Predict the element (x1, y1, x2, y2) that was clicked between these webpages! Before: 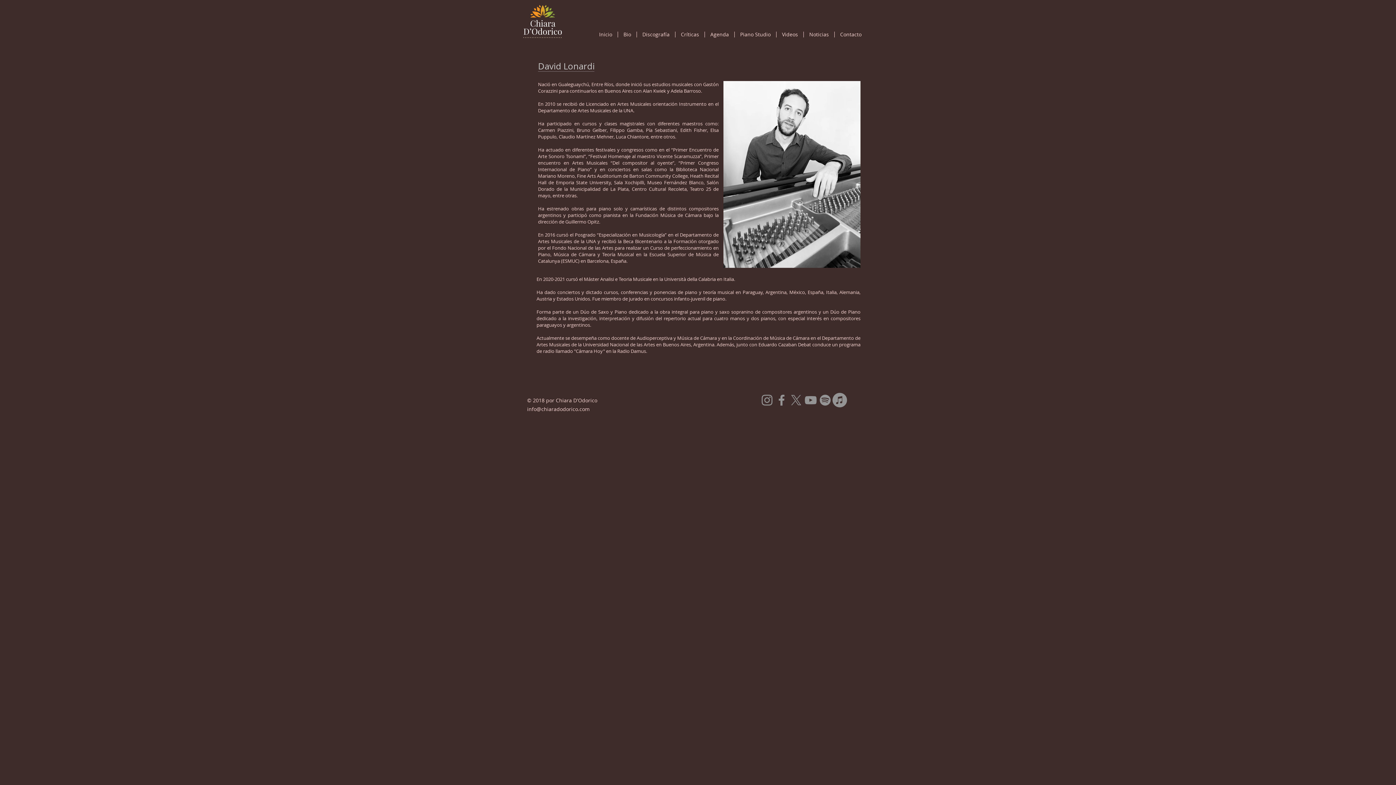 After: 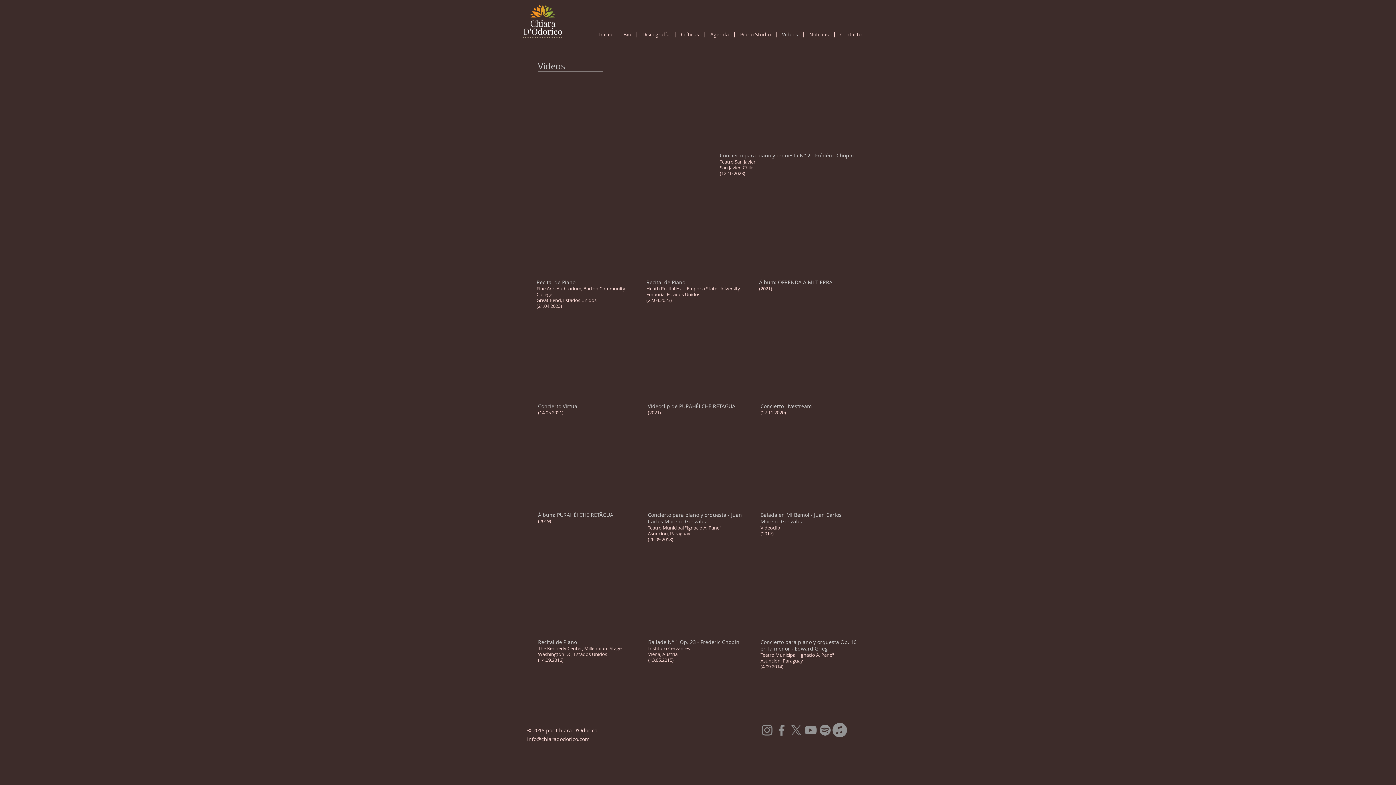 Action: bbox: (776, 31, 803, 37) label: Videos